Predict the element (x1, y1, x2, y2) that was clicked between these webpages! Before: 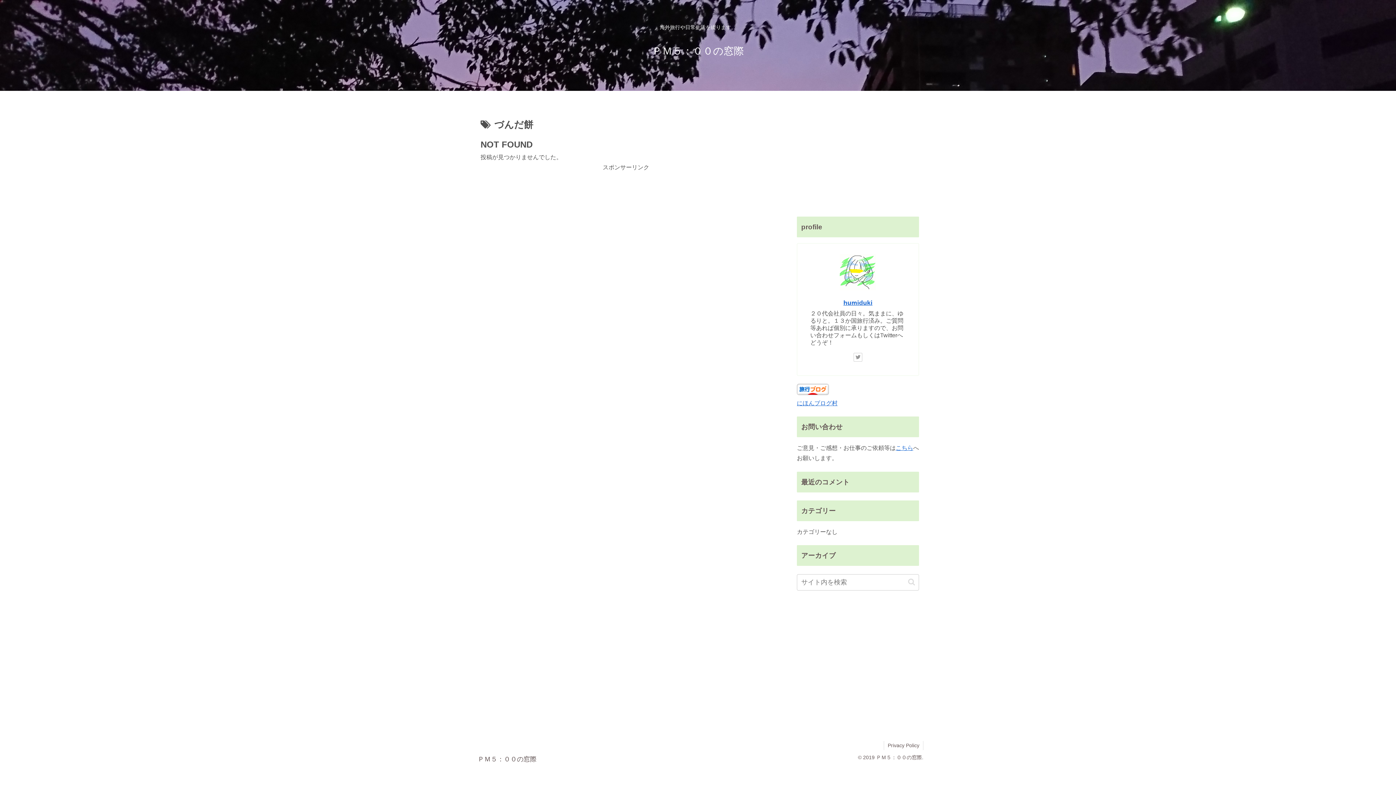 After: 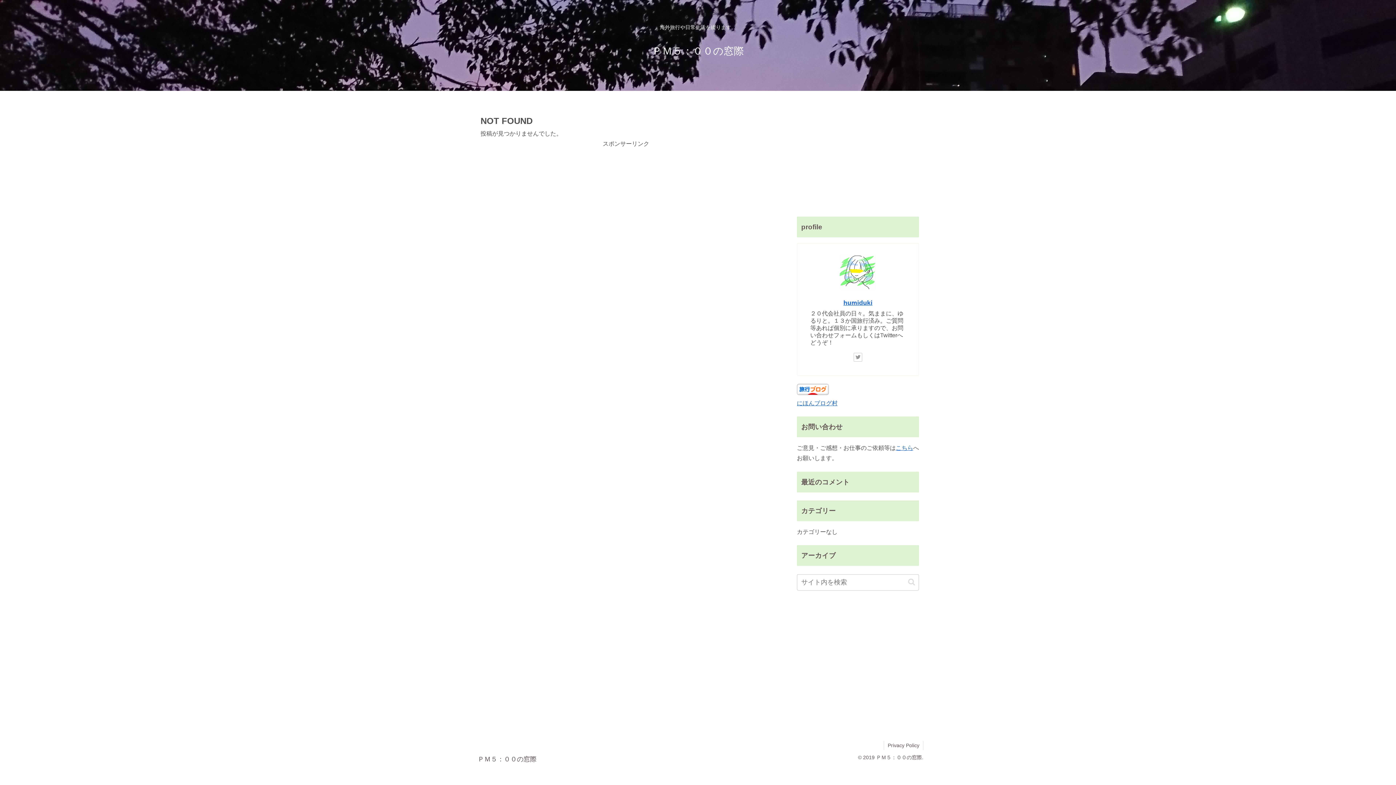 Action: label: ＰＭ５：００の窓際 bbox: (472, 757, 541, 762)